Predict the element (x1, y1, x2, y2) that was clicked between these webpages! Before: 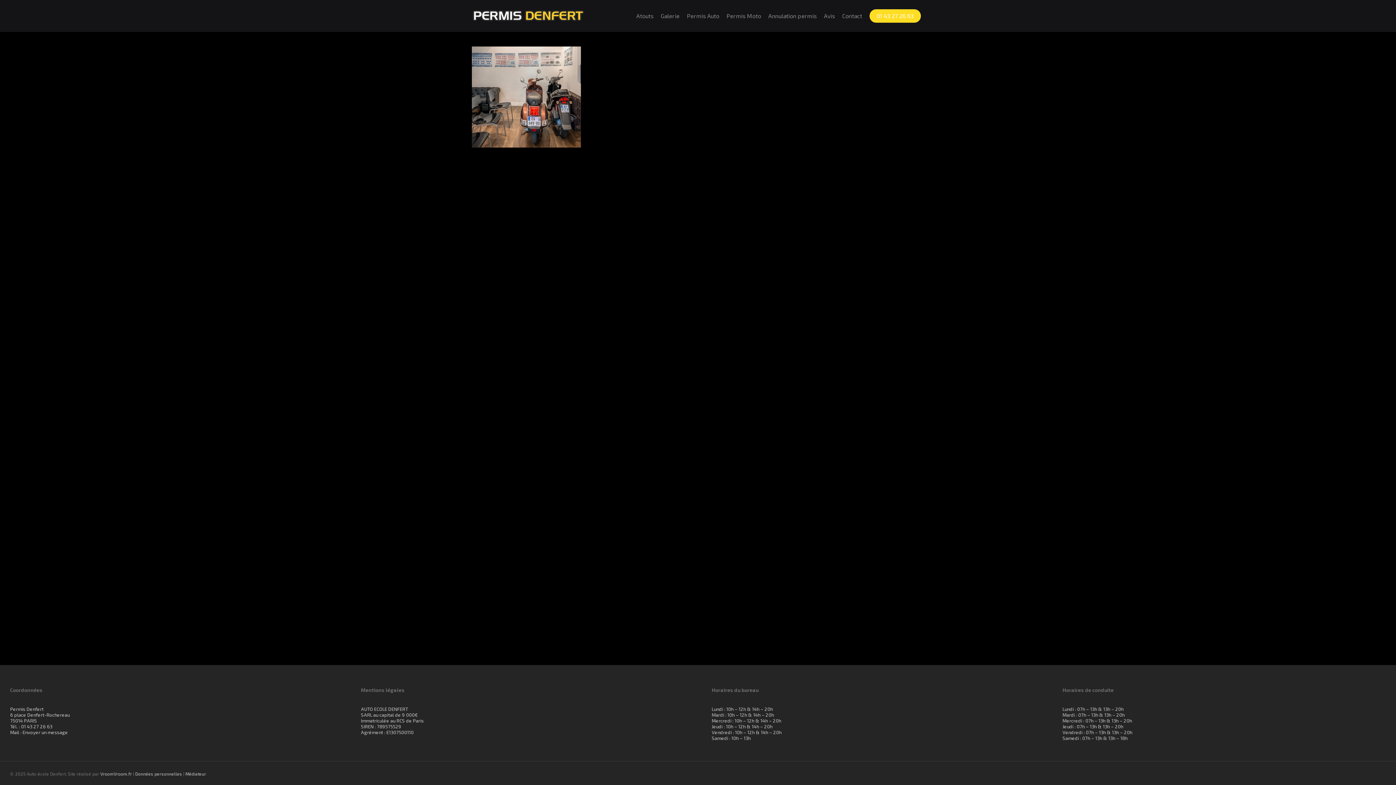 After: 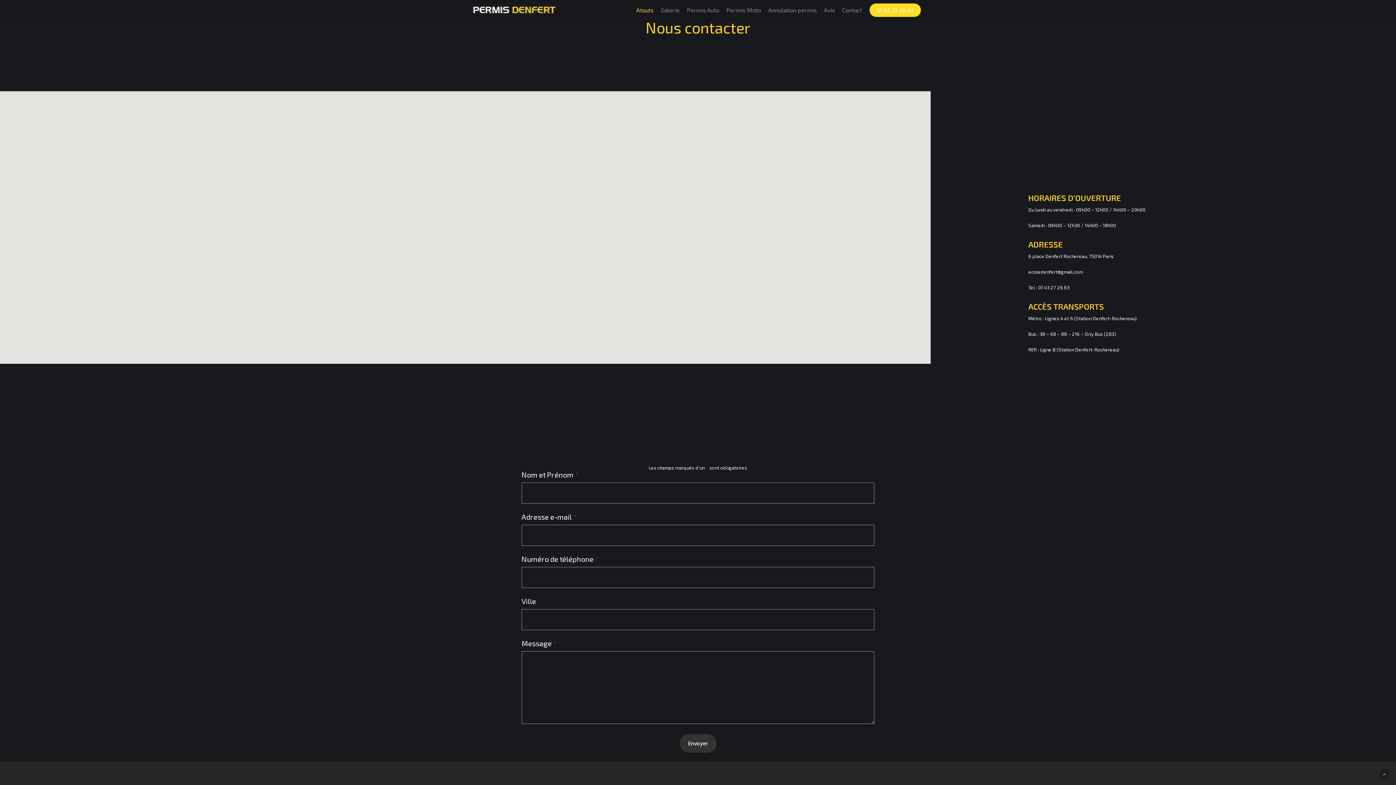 Action: label: Envoyer un message bbox: (22, 729, 68, 735)